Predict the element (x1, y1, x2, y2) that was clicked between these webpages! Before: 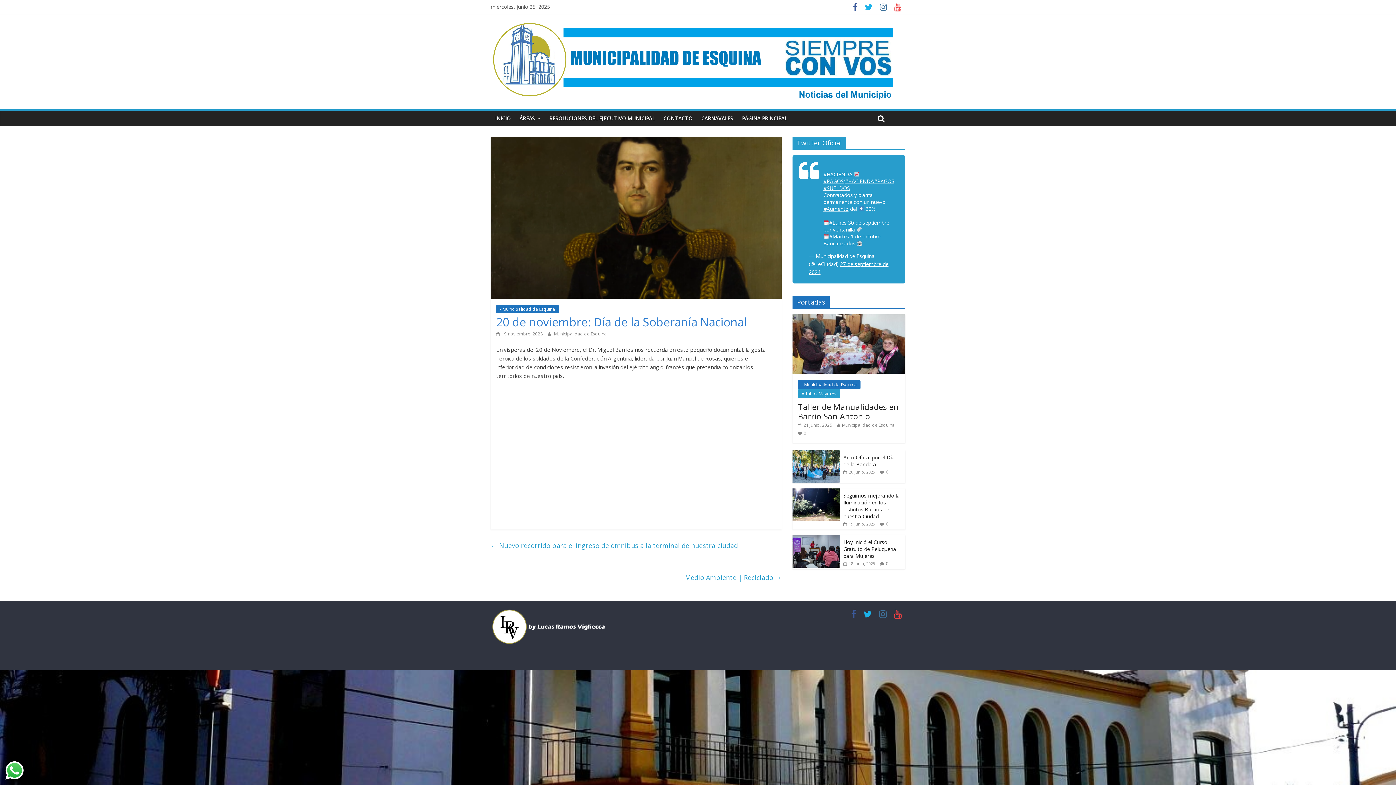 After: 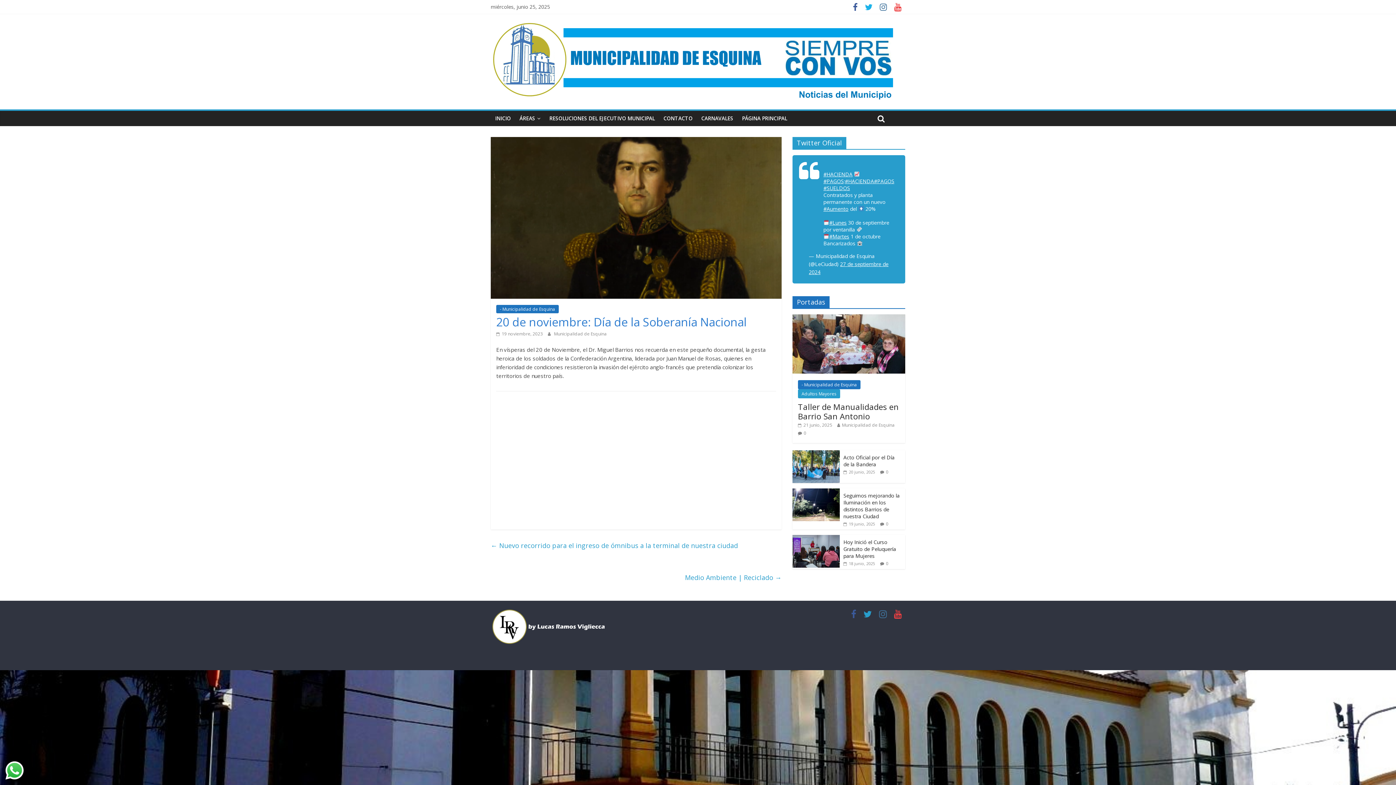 Action: bbox: (860, 612, 875, 619)